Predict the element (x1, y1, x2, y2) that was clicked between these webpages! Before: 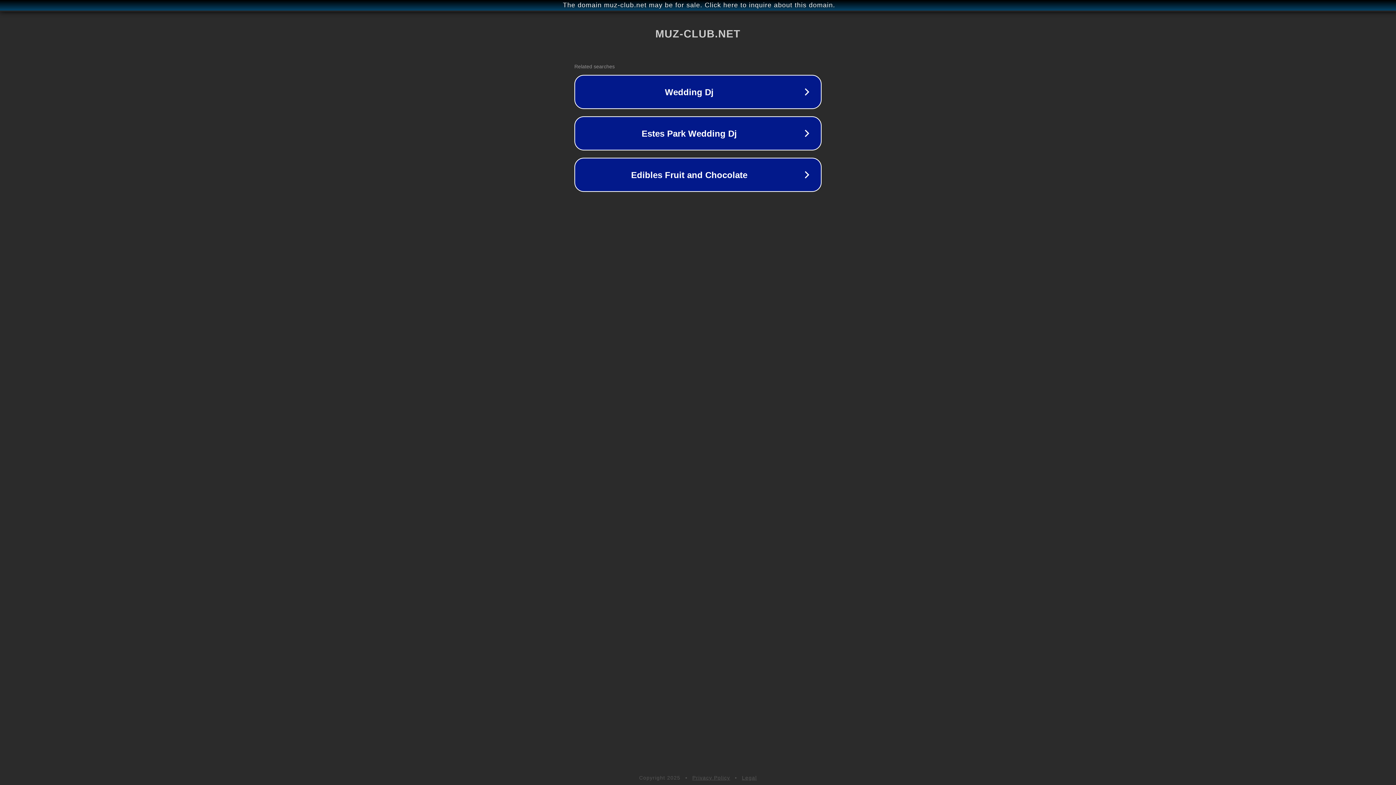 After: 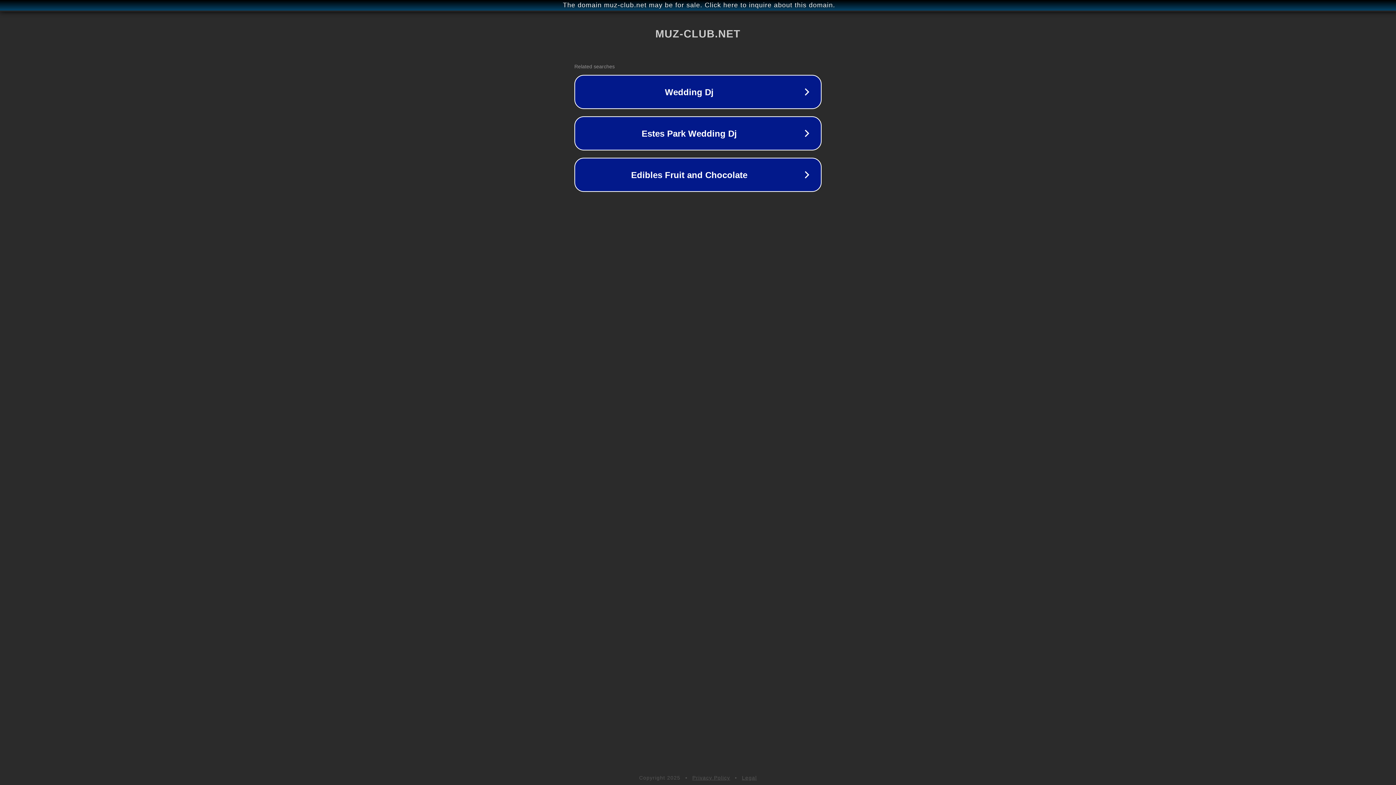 Action: bbox: (692, 775, 730, 781) label: Privacy Policy